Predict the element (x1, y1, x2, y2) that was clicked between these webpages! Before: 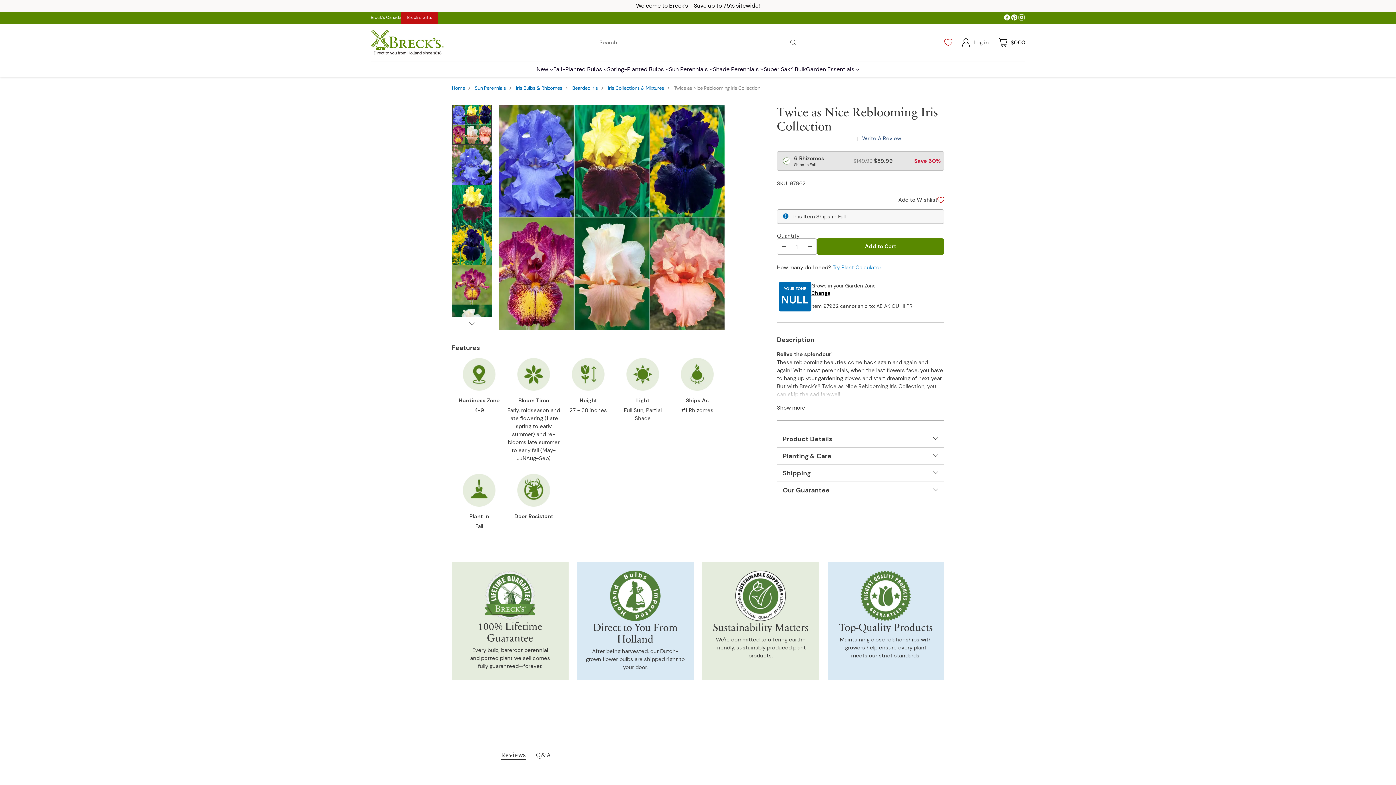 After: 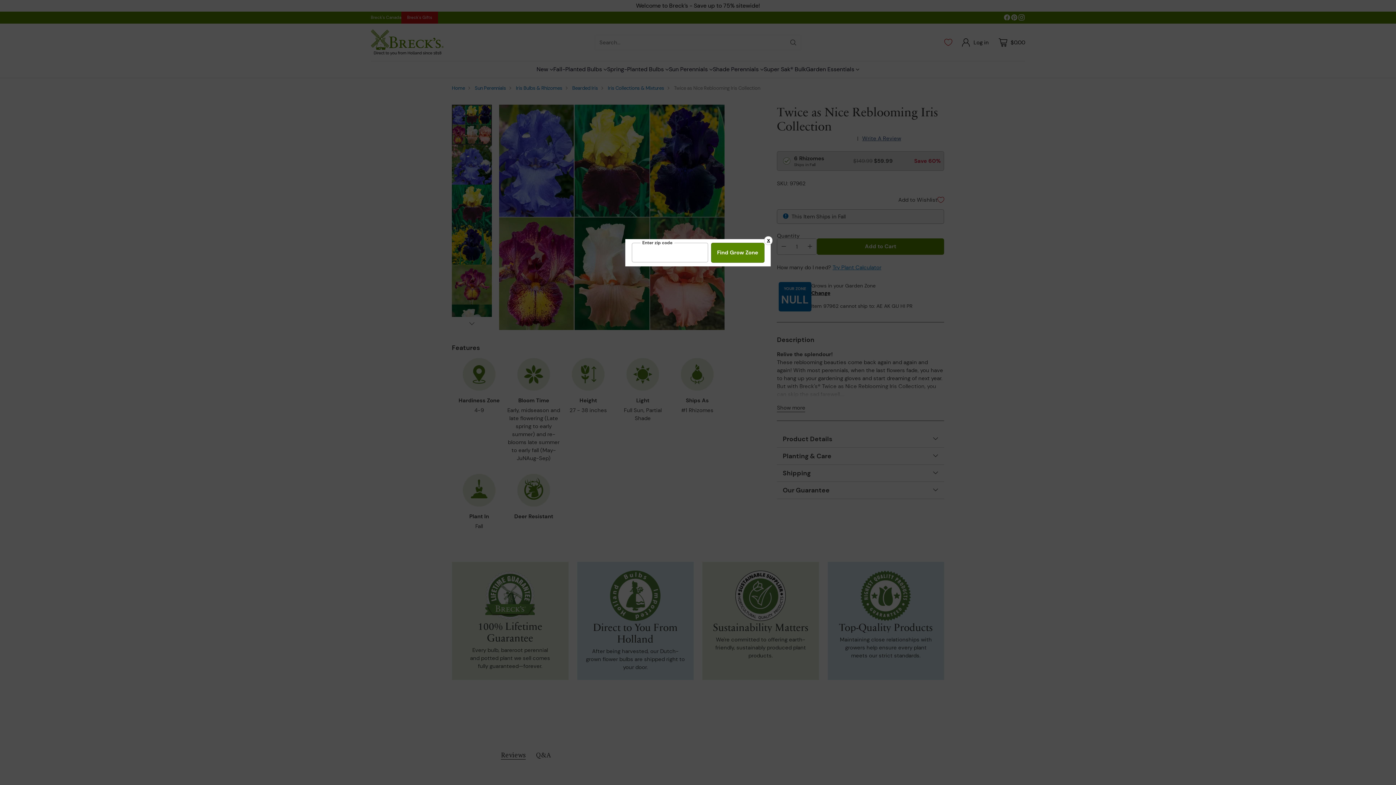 Action: label: Change bbox: (811, 278, 830, 284)